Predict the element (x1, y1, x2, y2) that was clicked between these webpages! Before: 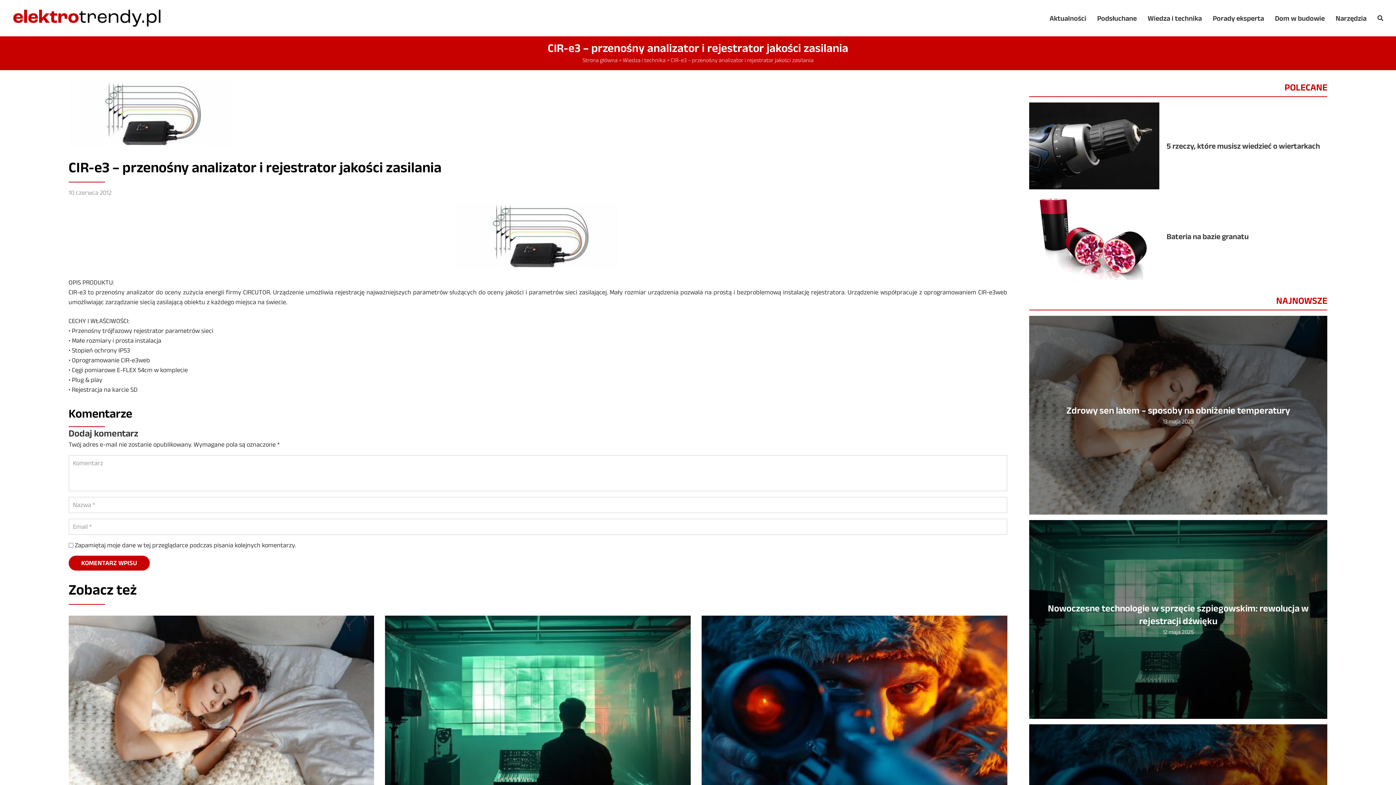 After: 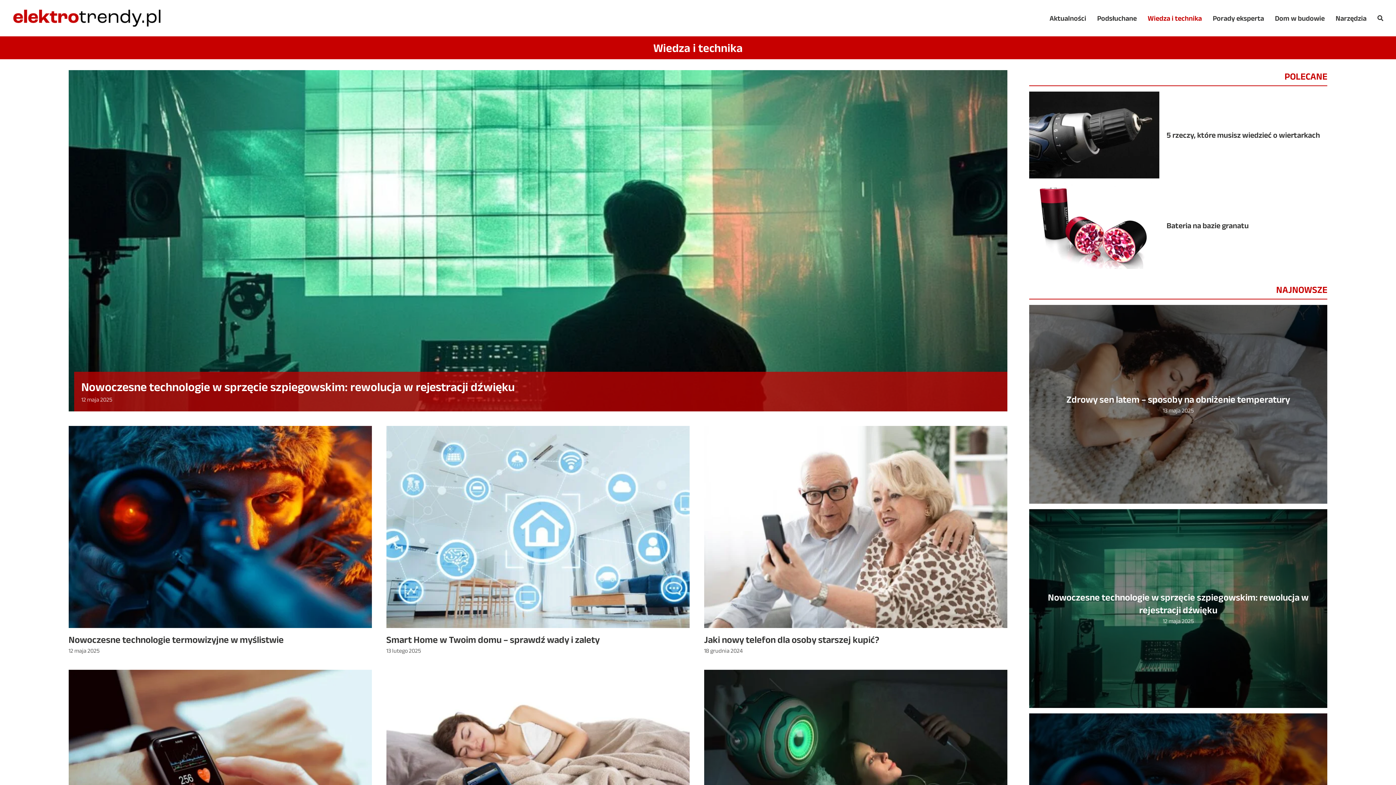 Action: bbox: (1142, 0, 1207, 36) label: Wiedza i technika